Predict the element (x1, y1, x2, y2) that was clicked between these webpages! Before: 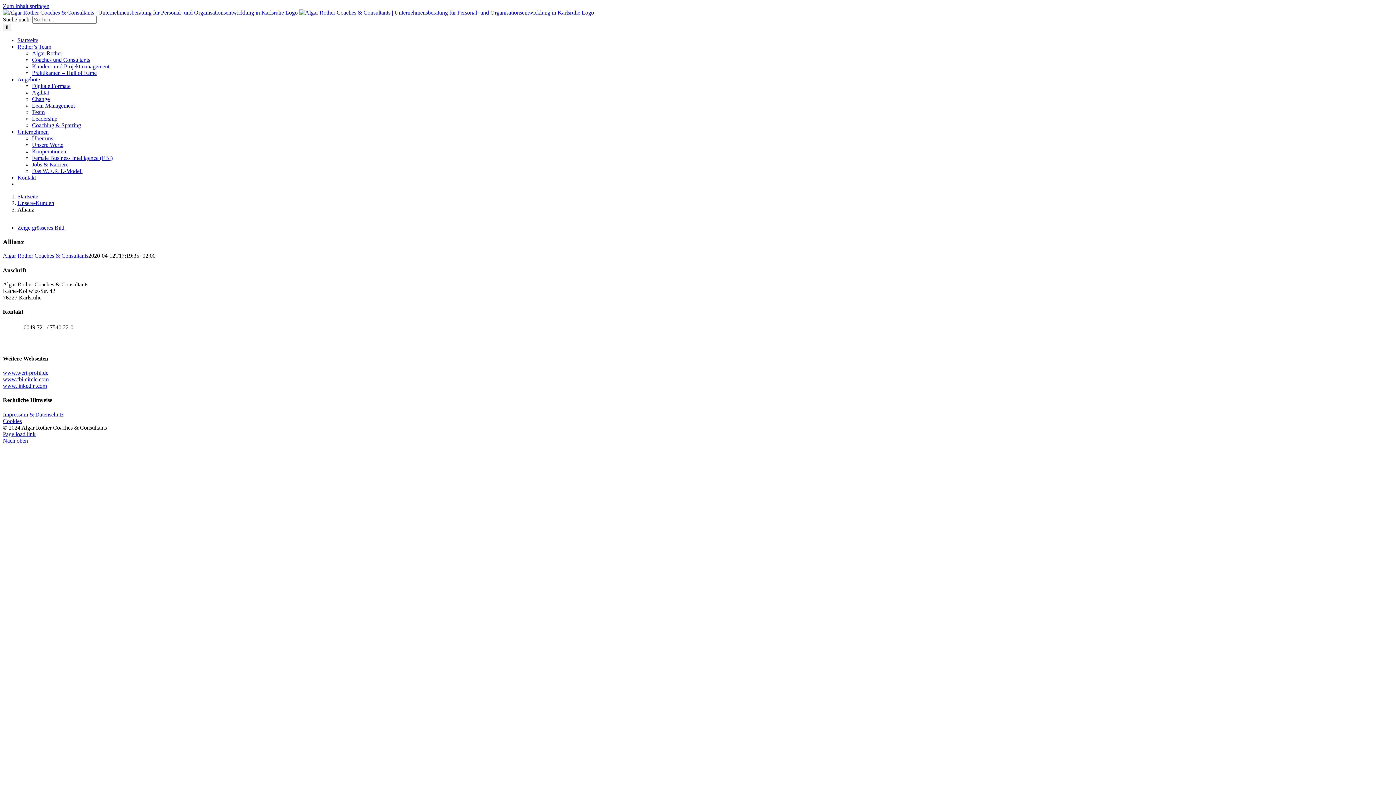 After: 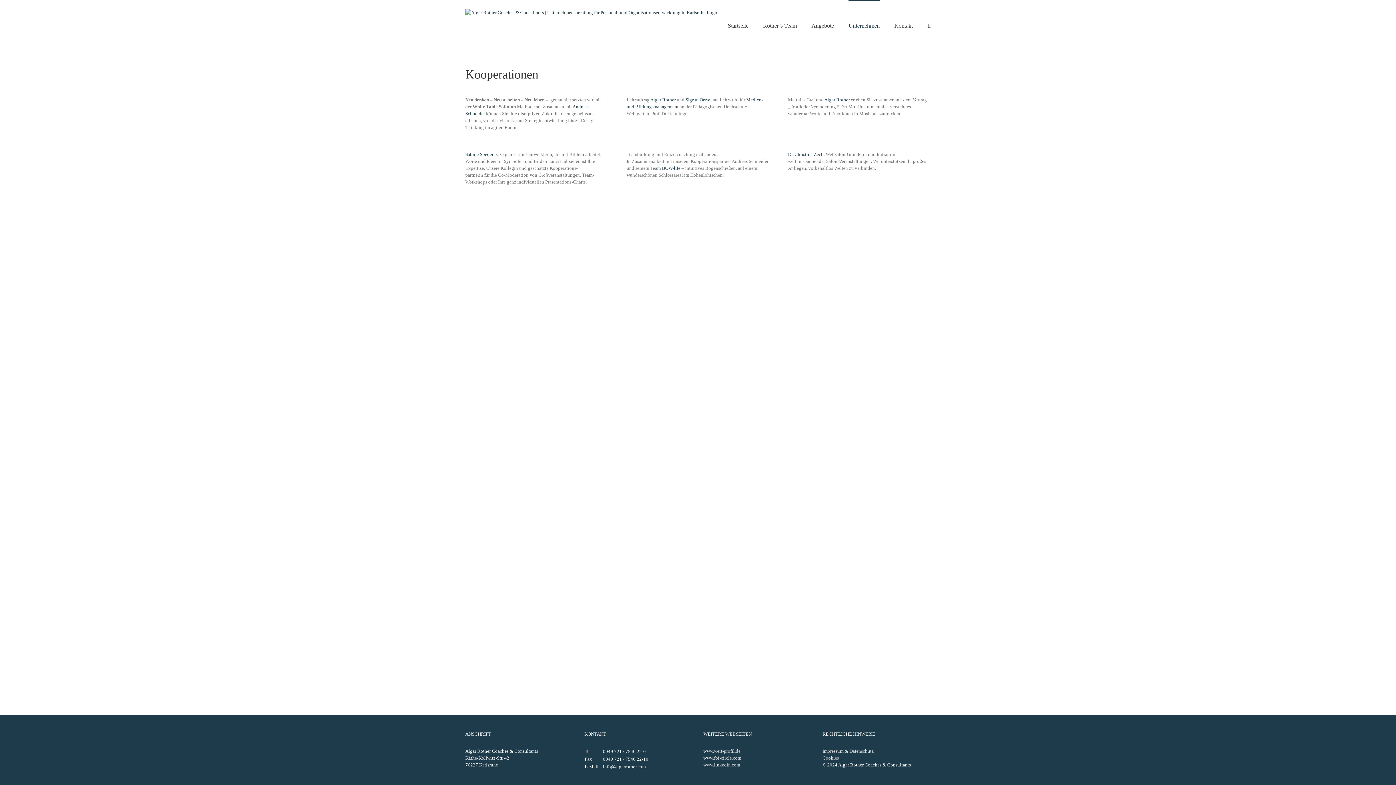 Action: label: Kooperationen bbox: (32, 148, 66, 154)